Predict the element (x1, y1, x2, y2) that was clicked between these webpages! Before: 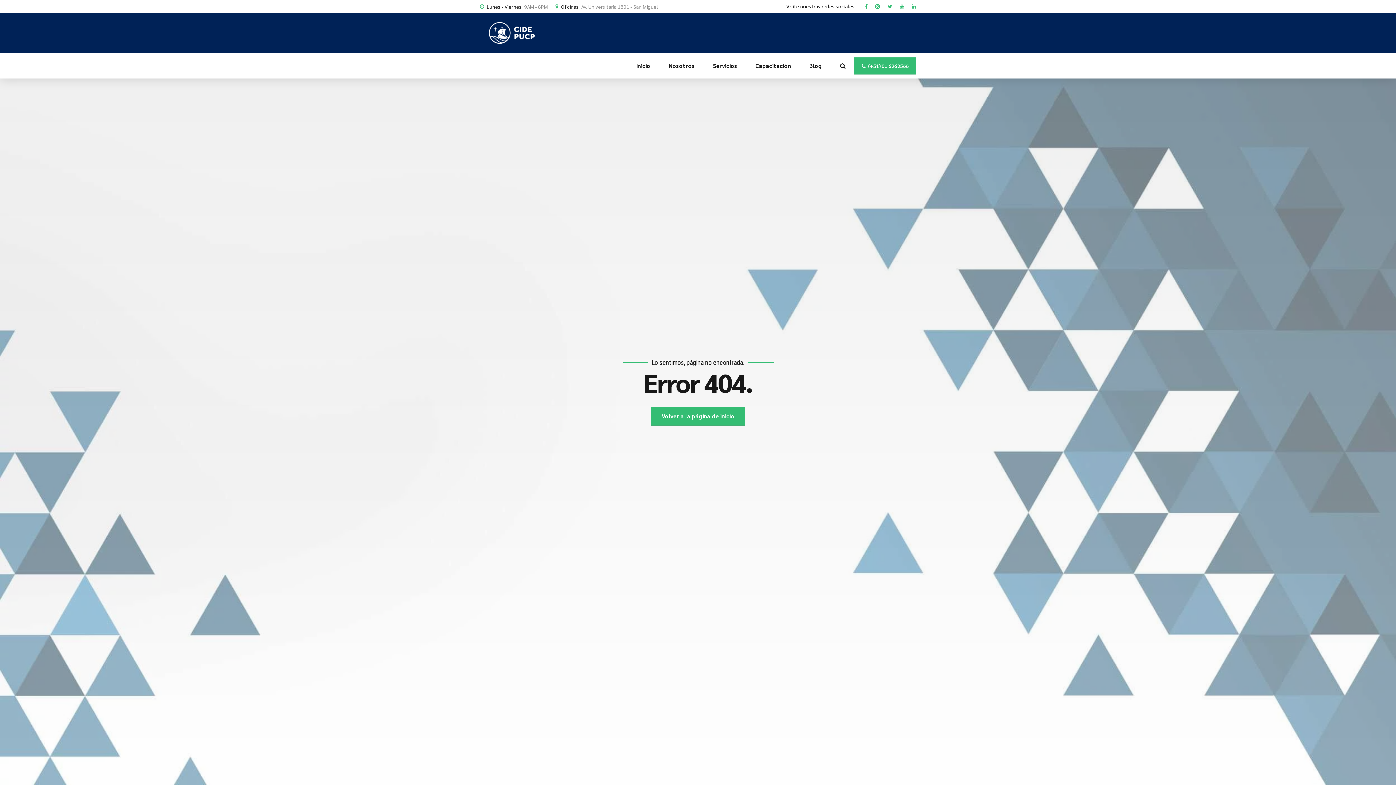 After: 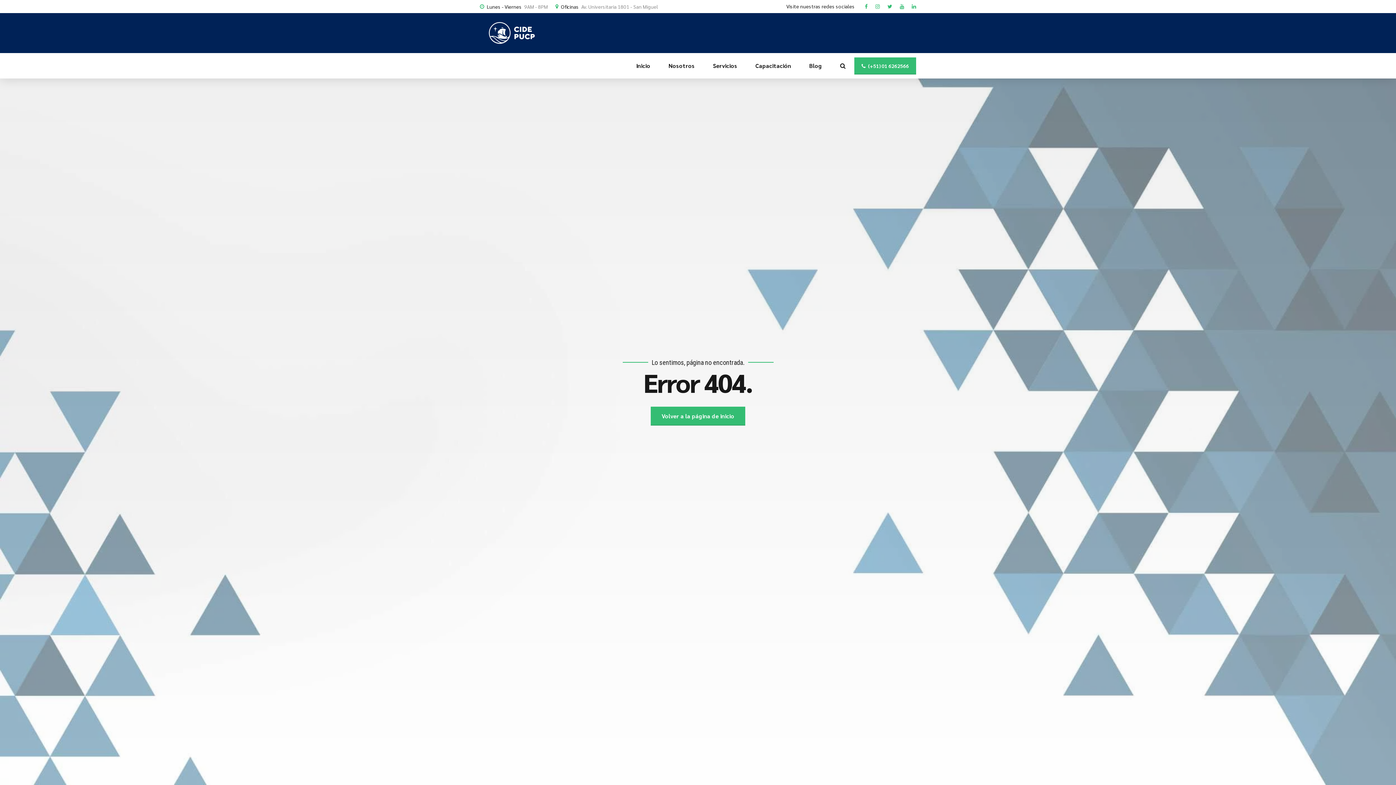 Action: bbox: (865, 0, 868, 13)